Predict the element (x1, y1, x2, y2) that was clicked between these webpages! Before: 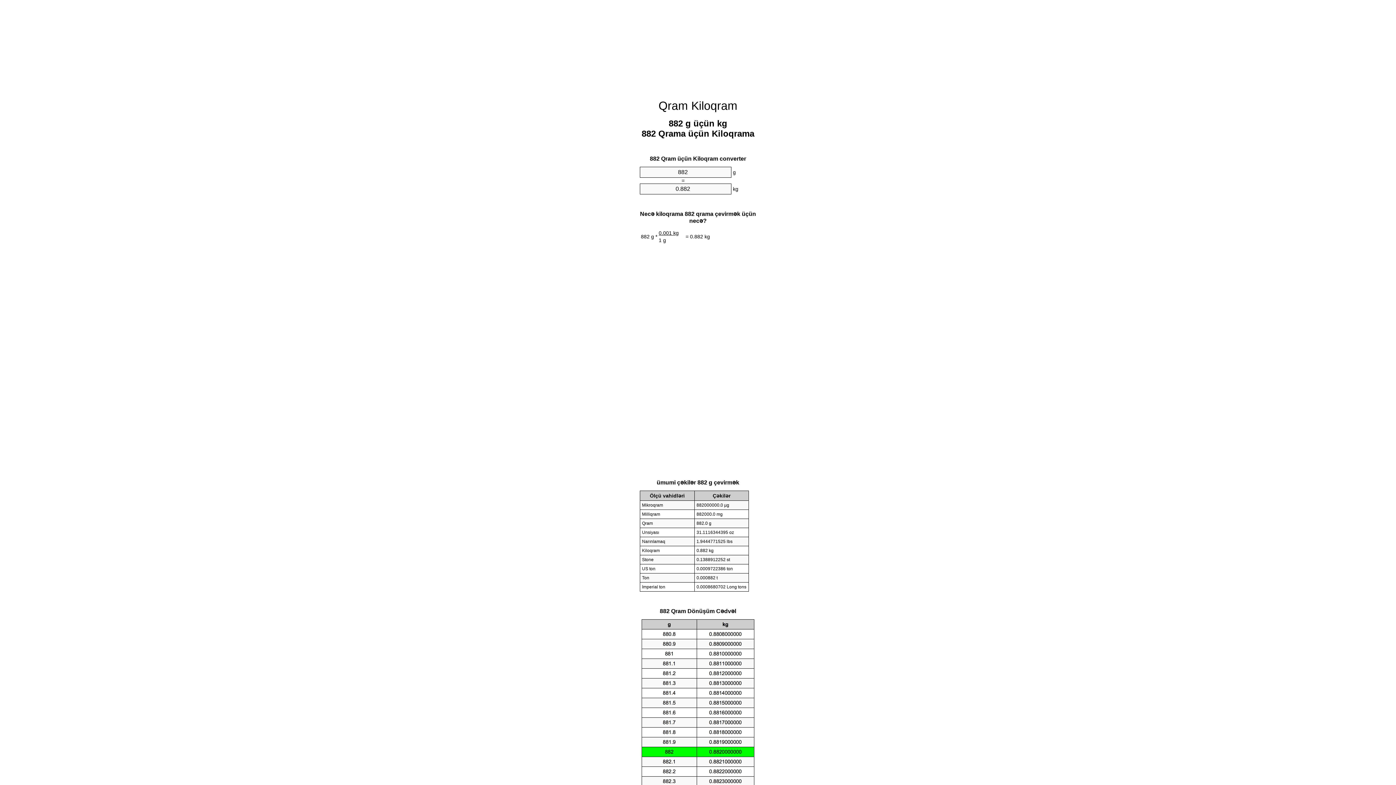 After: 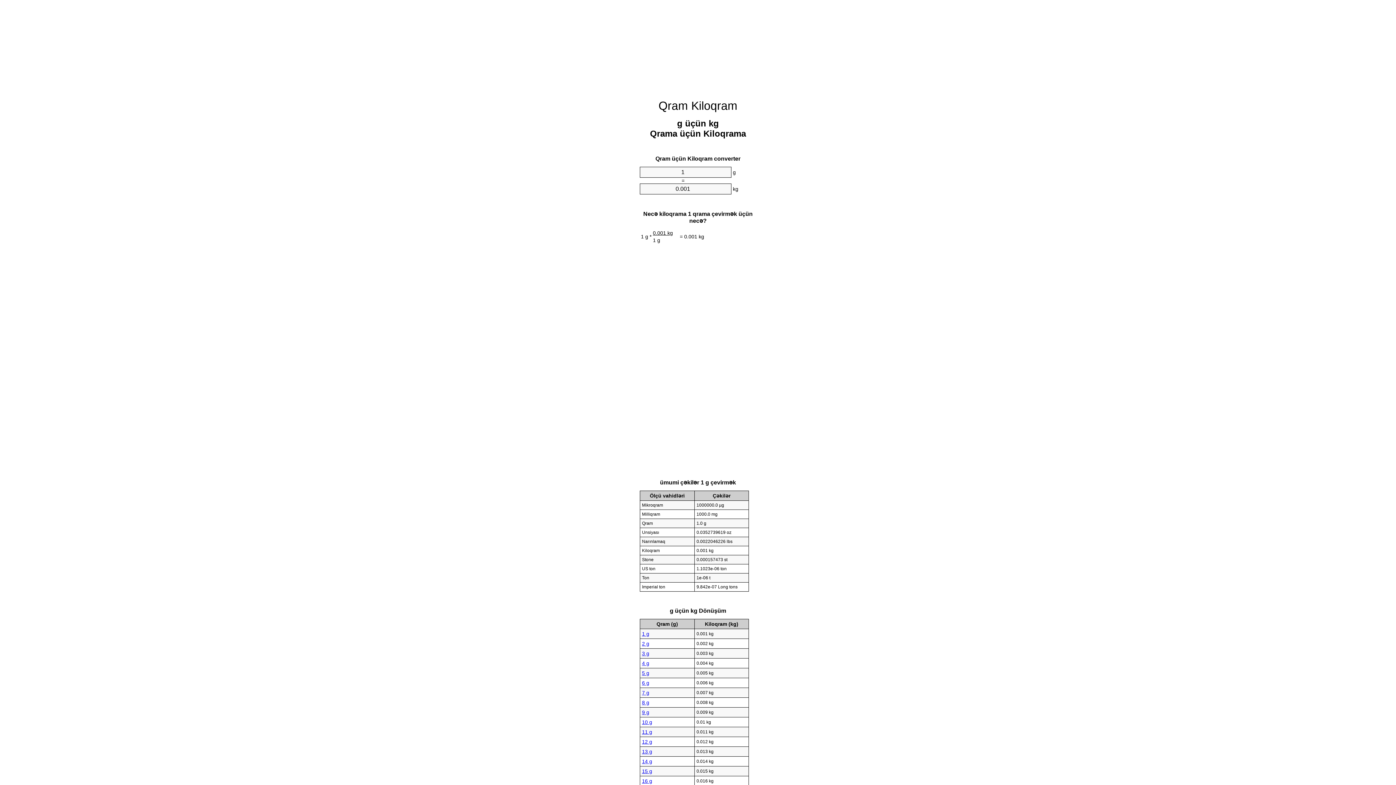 Action: bbox: (658, 99, 737, 112) label: Qram Kiloqram